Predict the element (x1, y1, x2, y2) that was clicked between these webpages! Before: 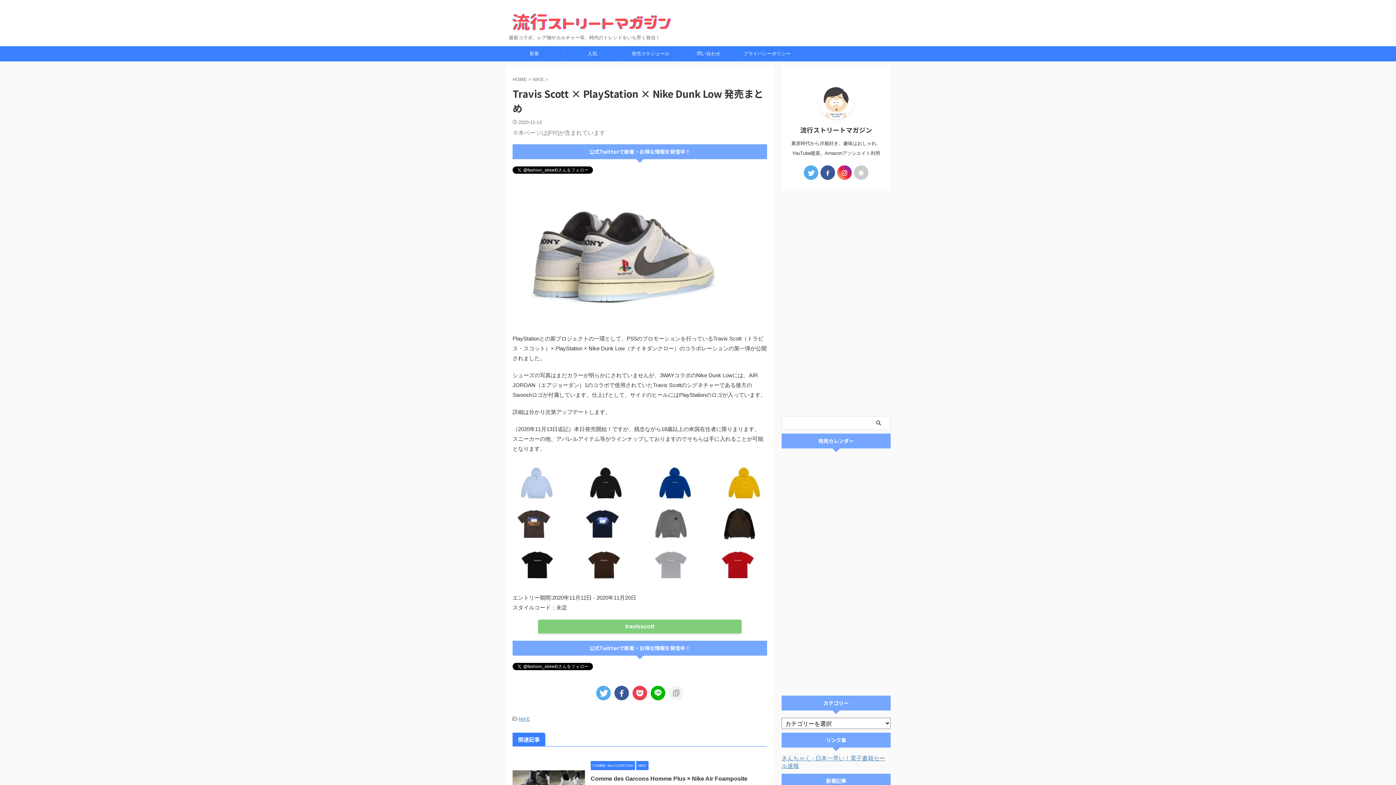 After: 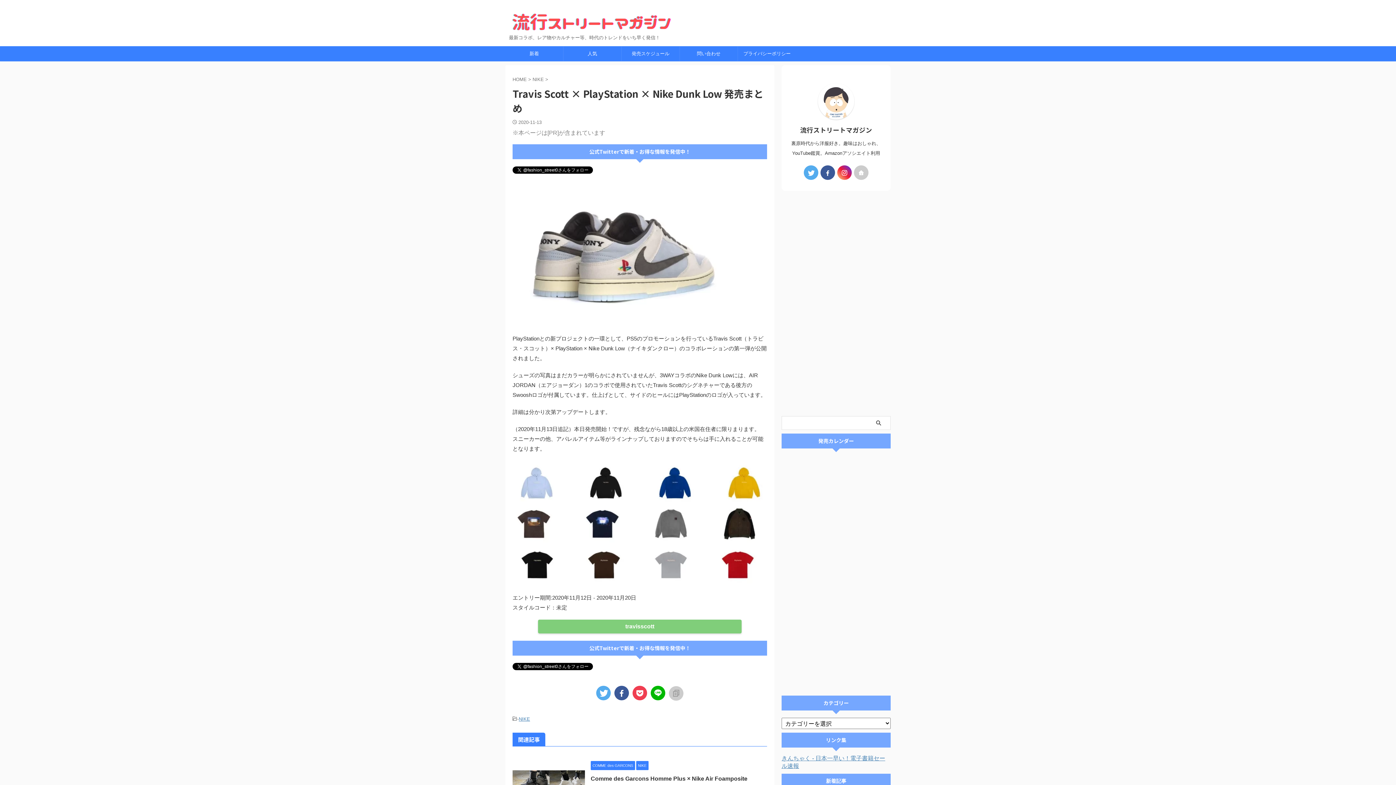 Action: bbox: (669, 686, 683, 700)